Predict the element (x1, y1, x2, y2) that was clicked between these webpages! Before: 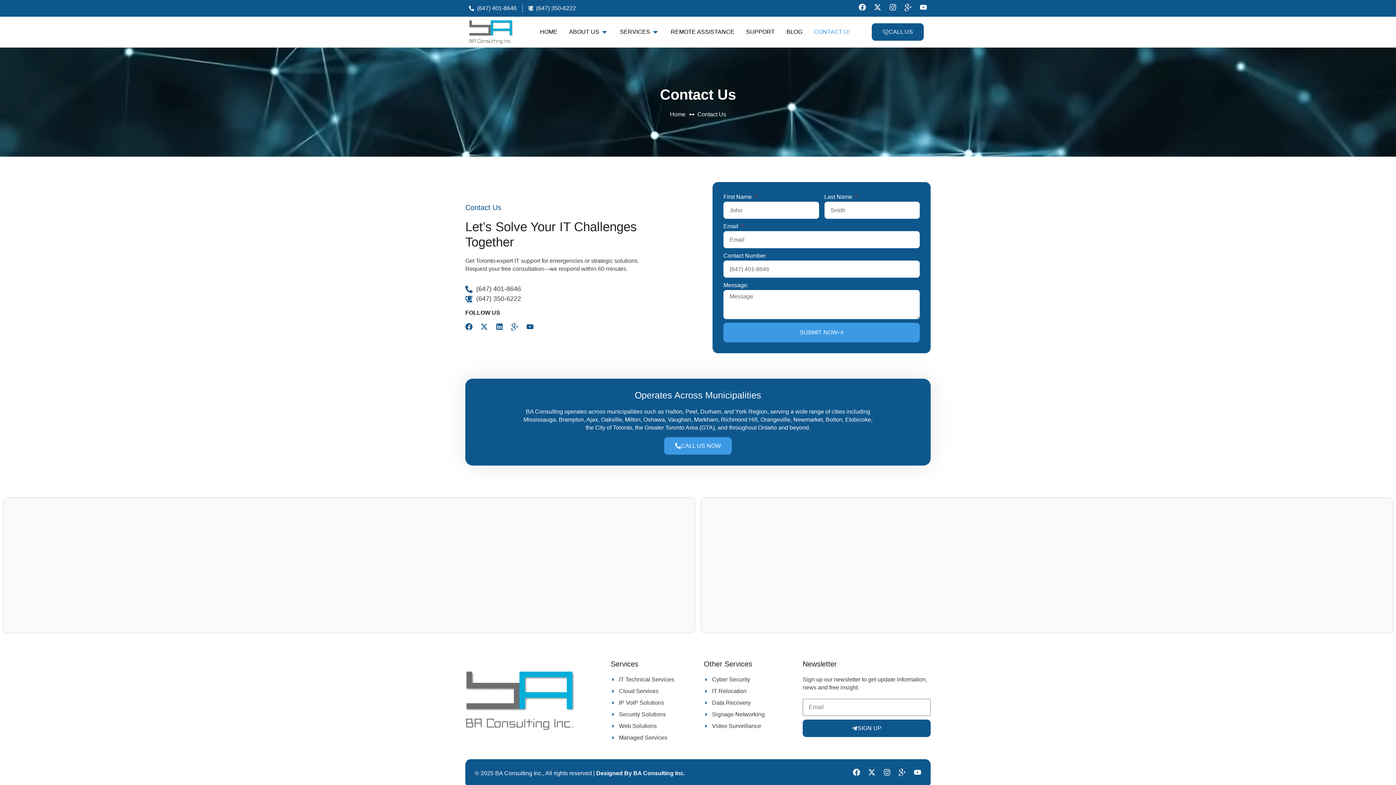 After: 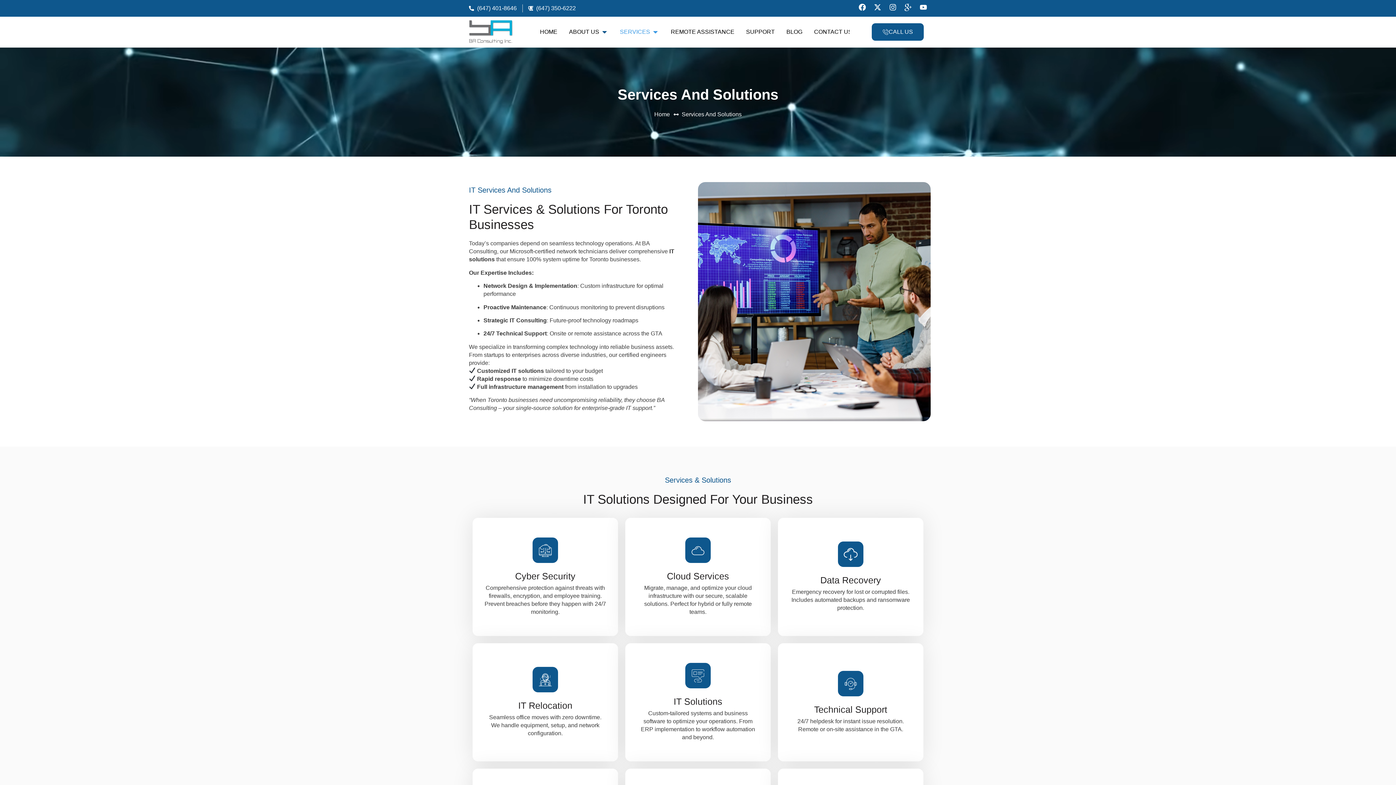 Action: label: SERVICES bbox: (620, 29, 650, 34)